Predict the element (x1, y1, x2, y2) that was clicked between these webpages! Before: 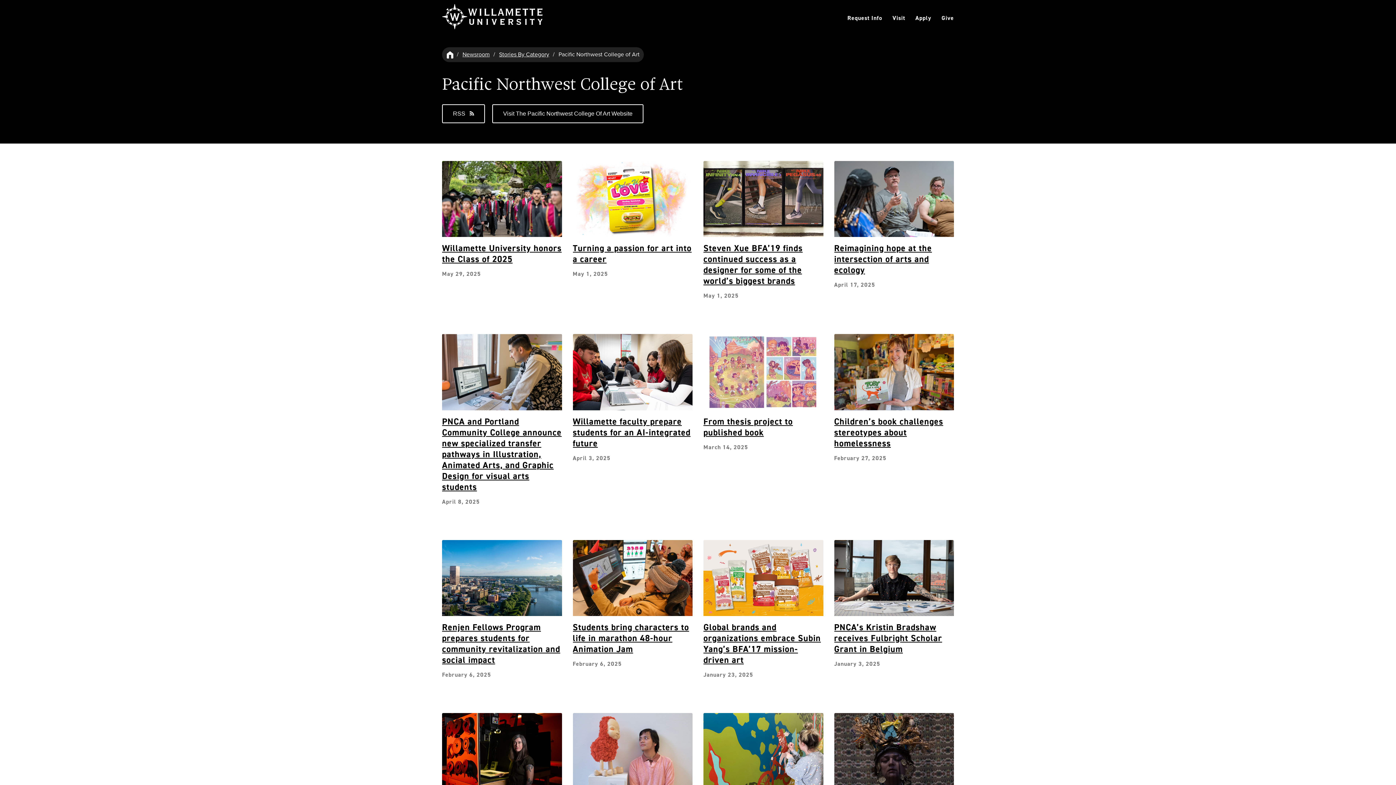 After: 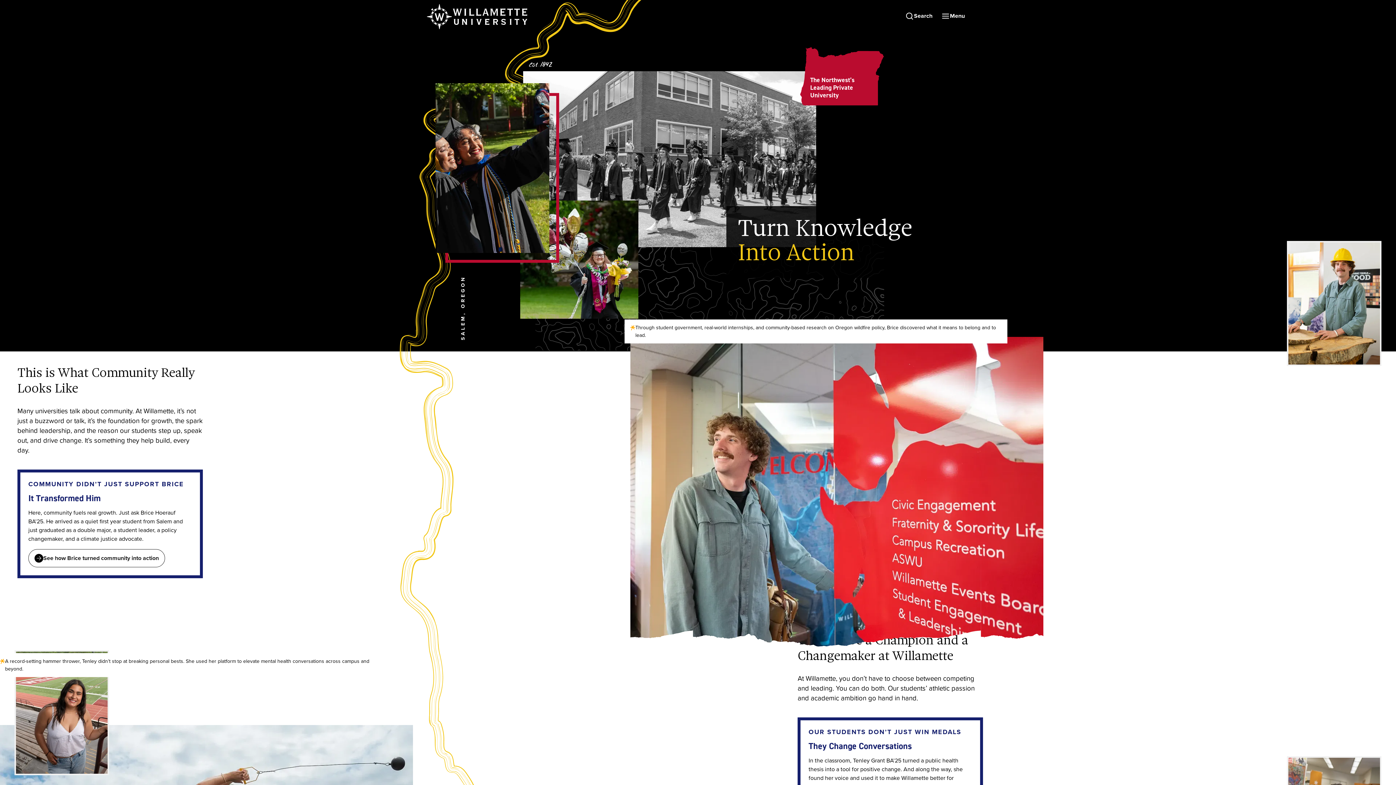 Action: label: Willamette University Hom bbox: (445, 50, 455, 59)